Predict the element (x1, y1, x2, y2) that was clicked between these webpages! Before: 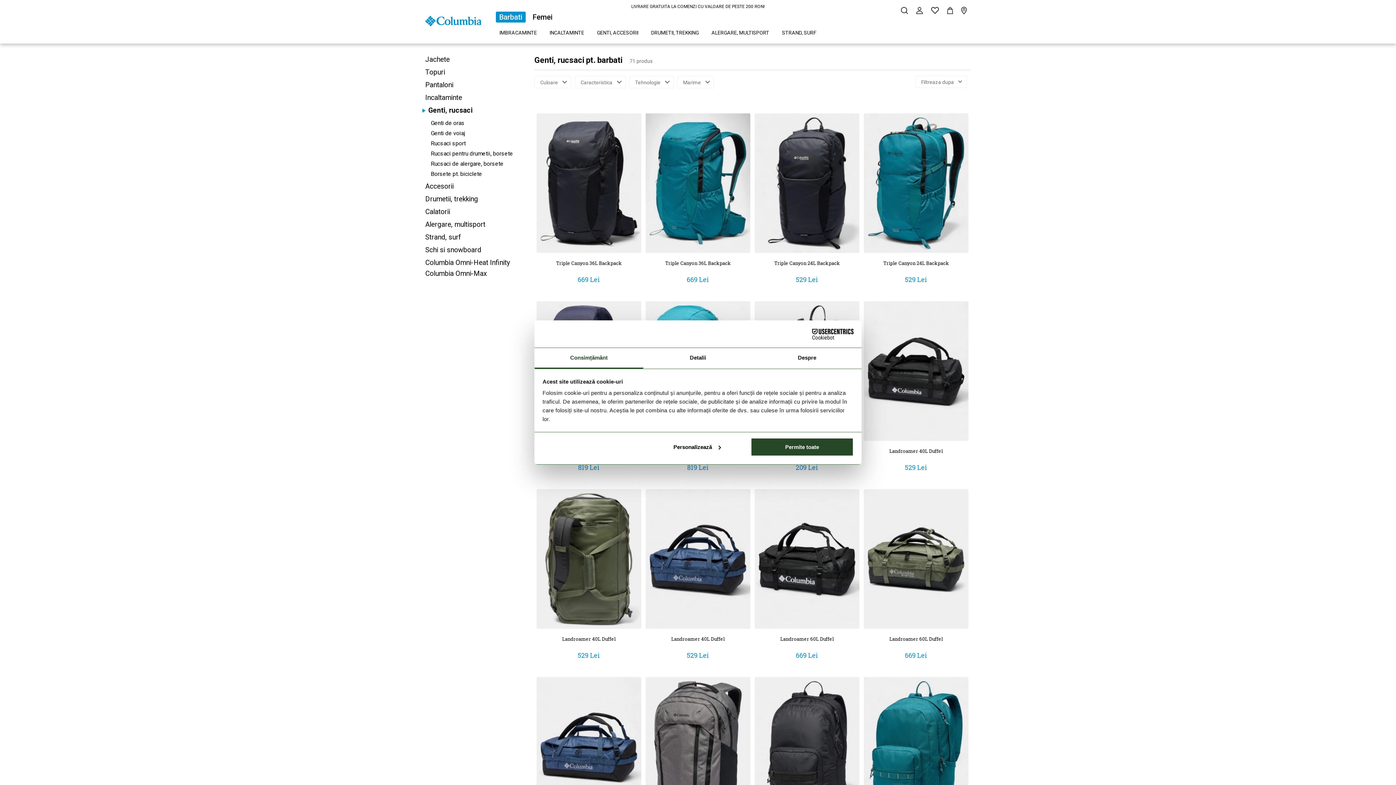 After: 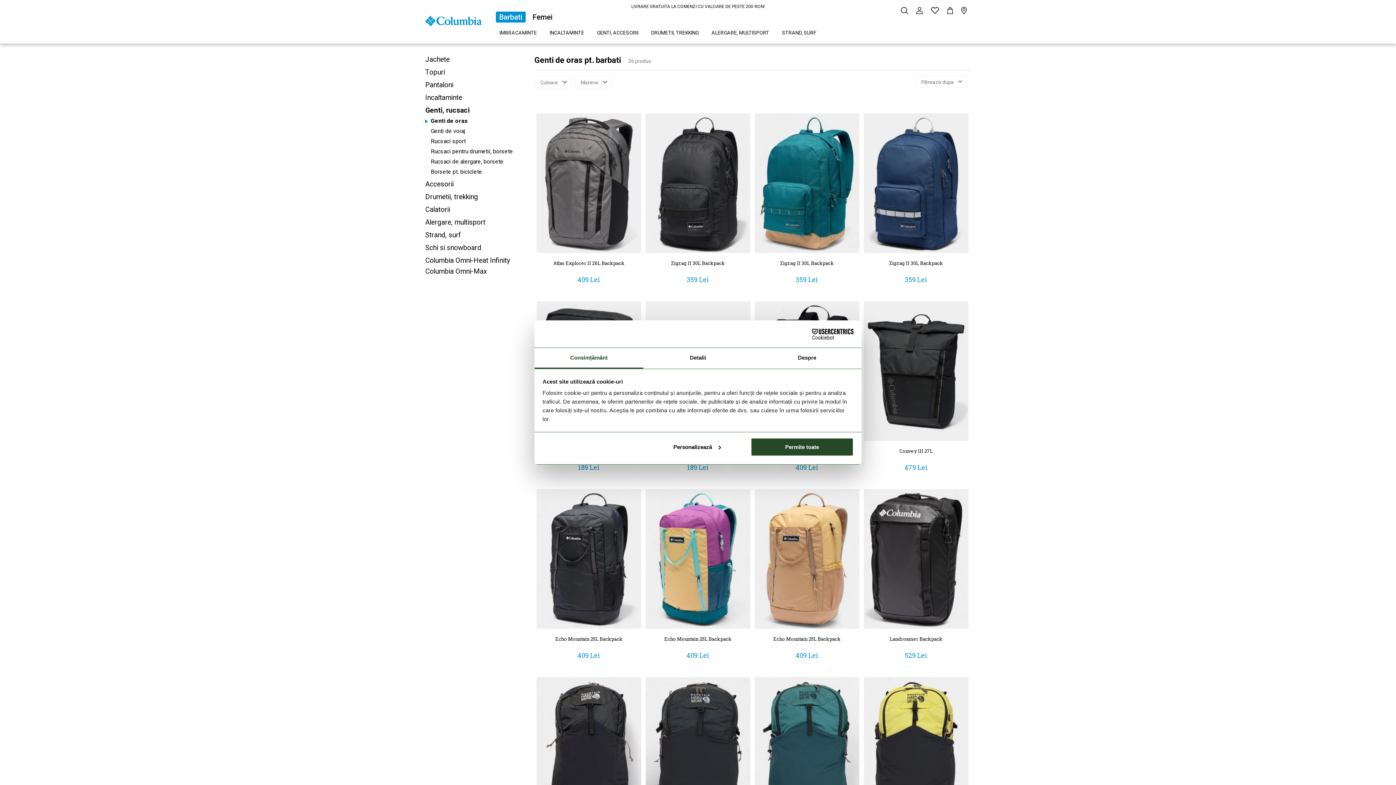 Action: label: Genti de oras bbox: (430, 119, 464, 126)